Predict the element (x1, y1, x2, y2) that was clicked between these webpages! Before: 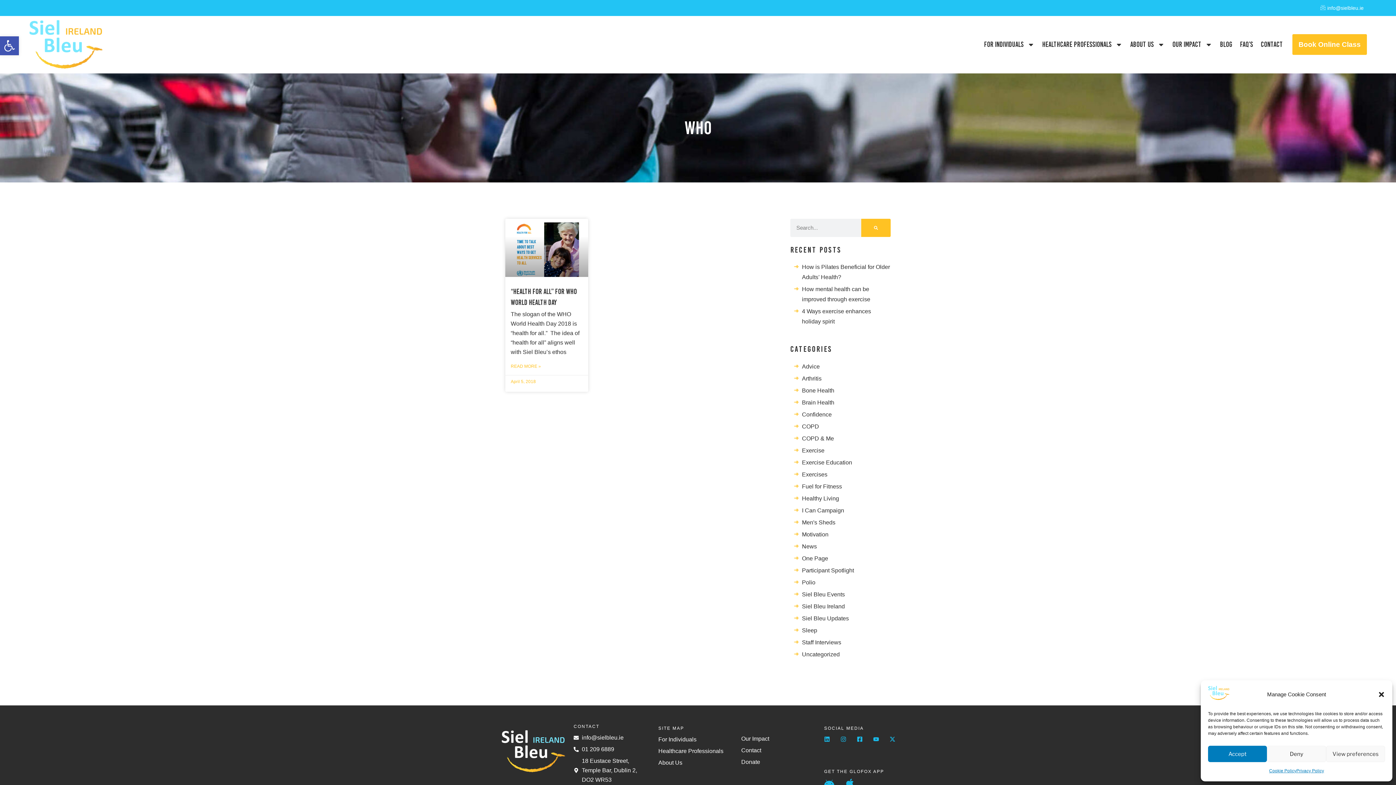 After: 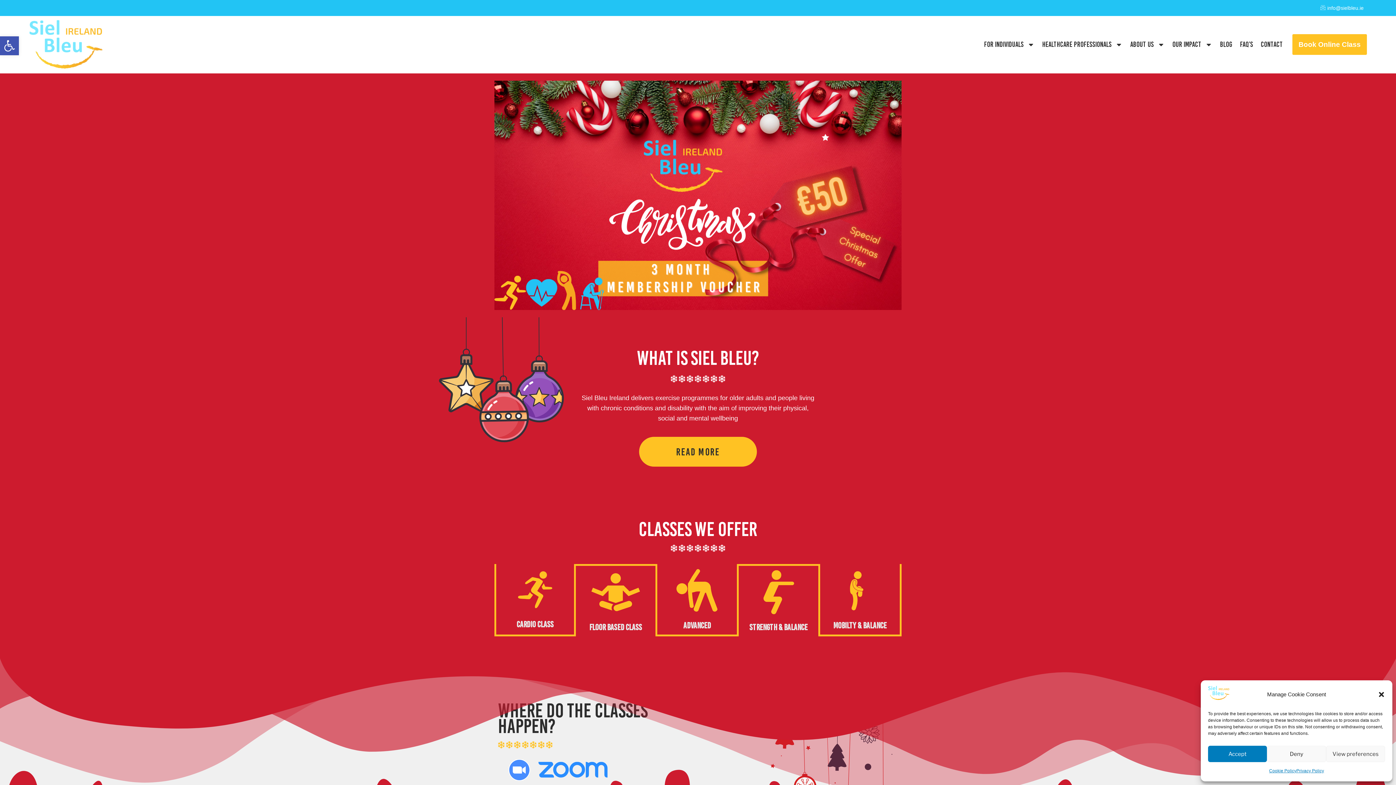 Action: bbox: (492, 723, 572, 782)